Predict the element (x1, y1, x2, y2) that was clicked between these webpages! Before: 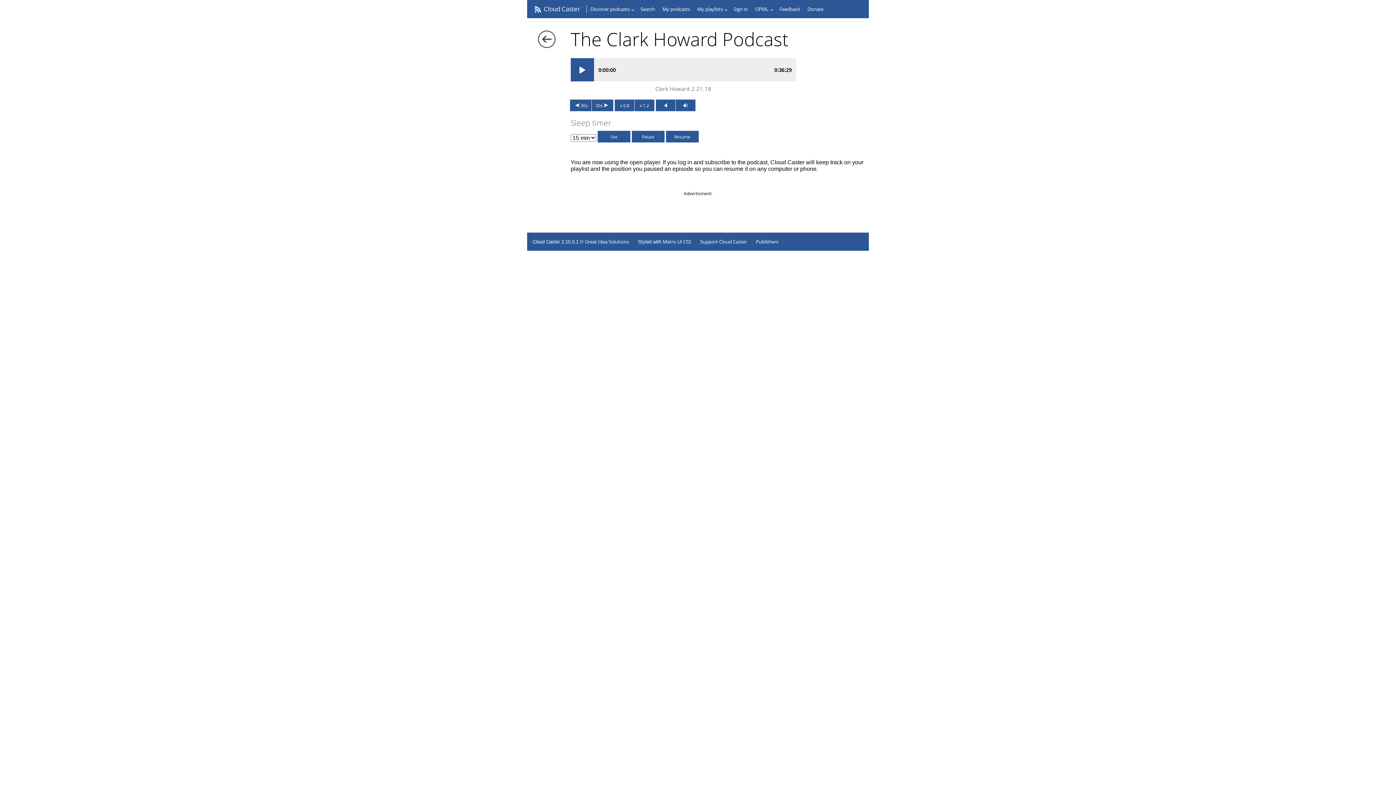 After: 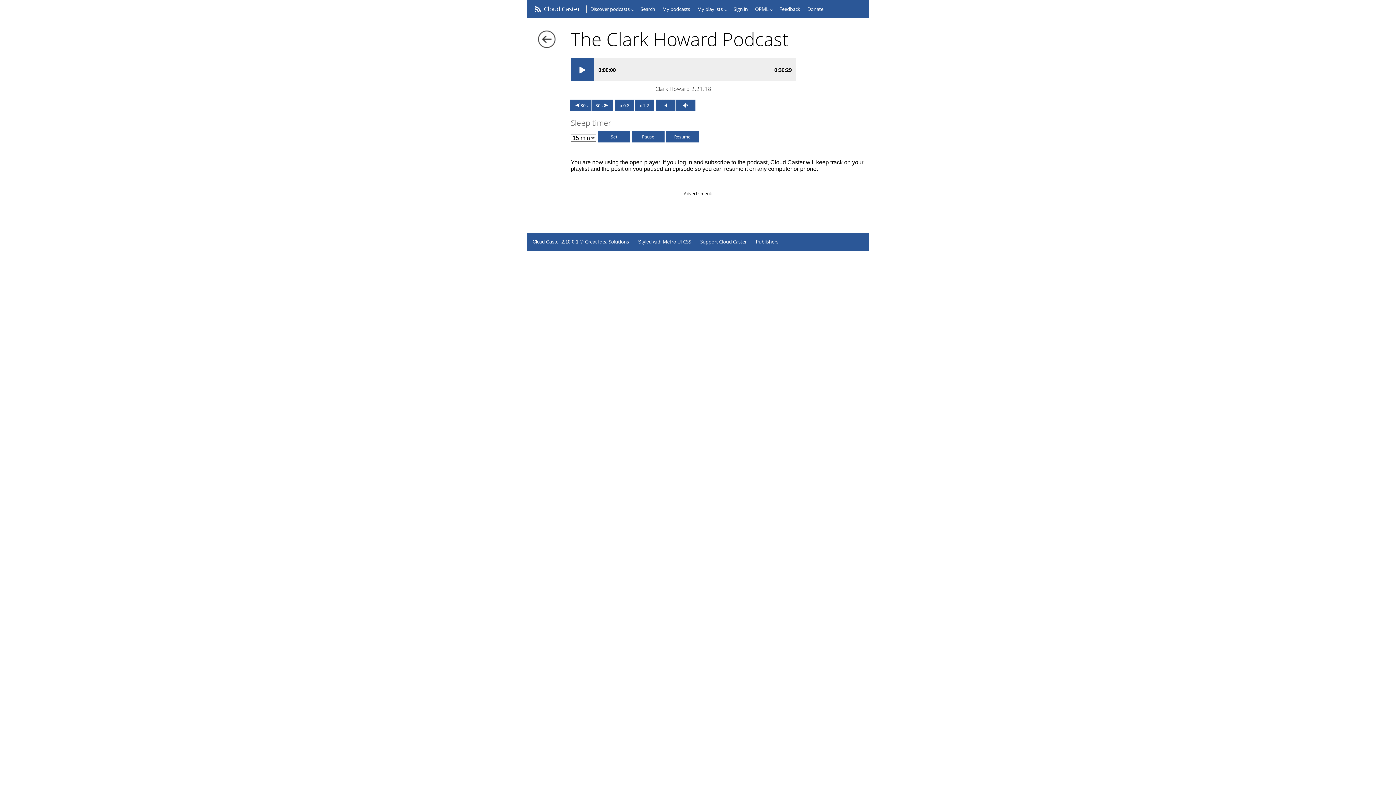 Action: bbox: (656, 99, 676, 111)